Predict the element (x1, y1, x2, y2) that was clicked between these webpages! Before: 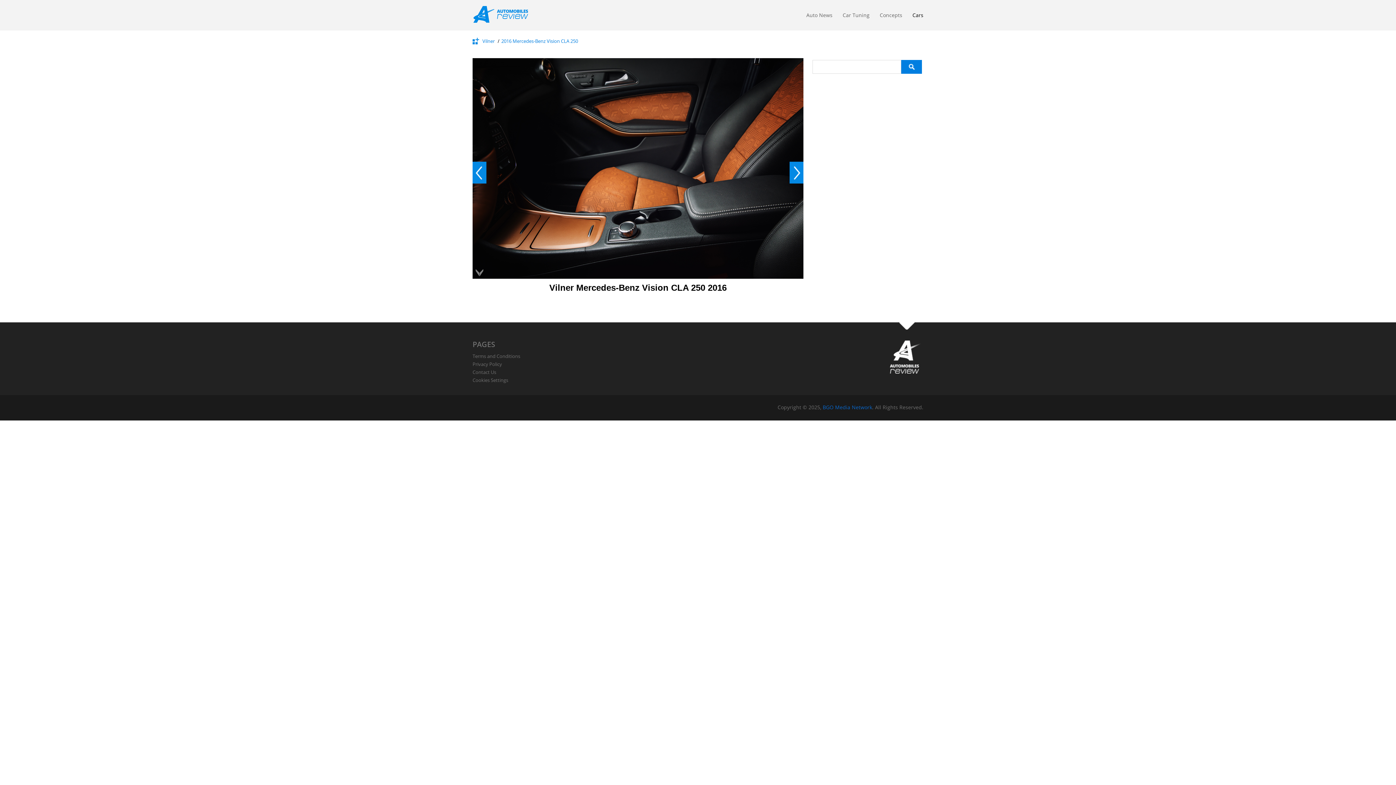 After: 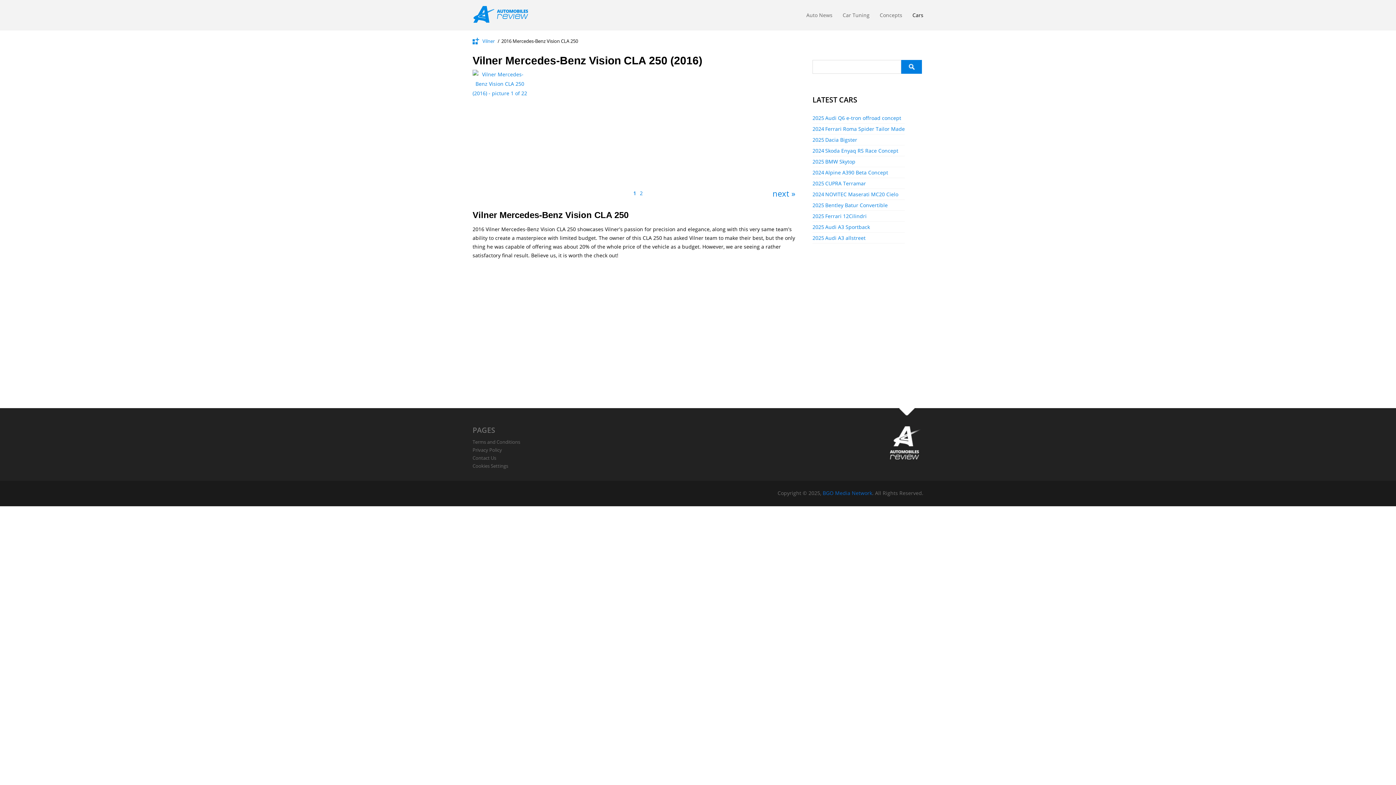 Action: label: 2016 Mercedes-Benz Vision CLA 250 bbox: (501, 37, 578, 44)